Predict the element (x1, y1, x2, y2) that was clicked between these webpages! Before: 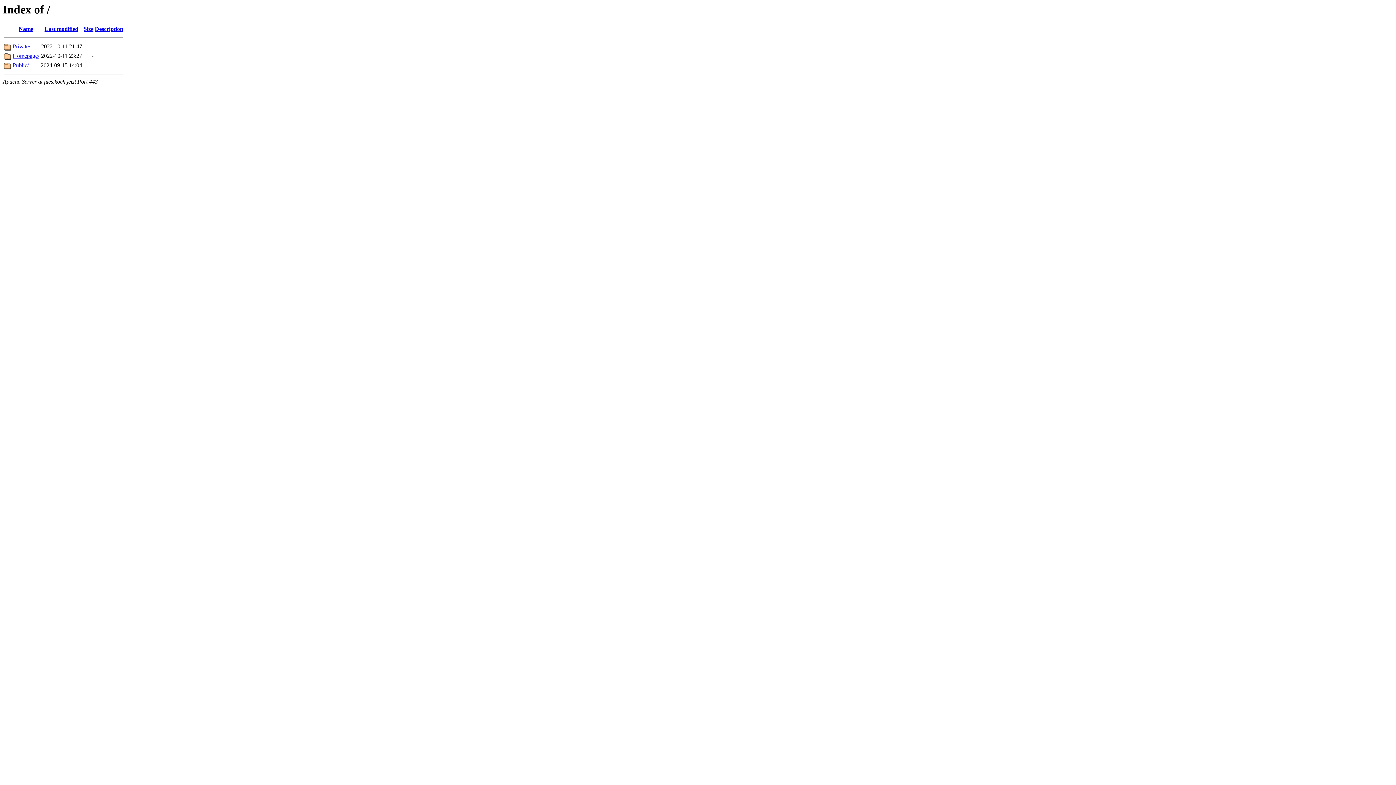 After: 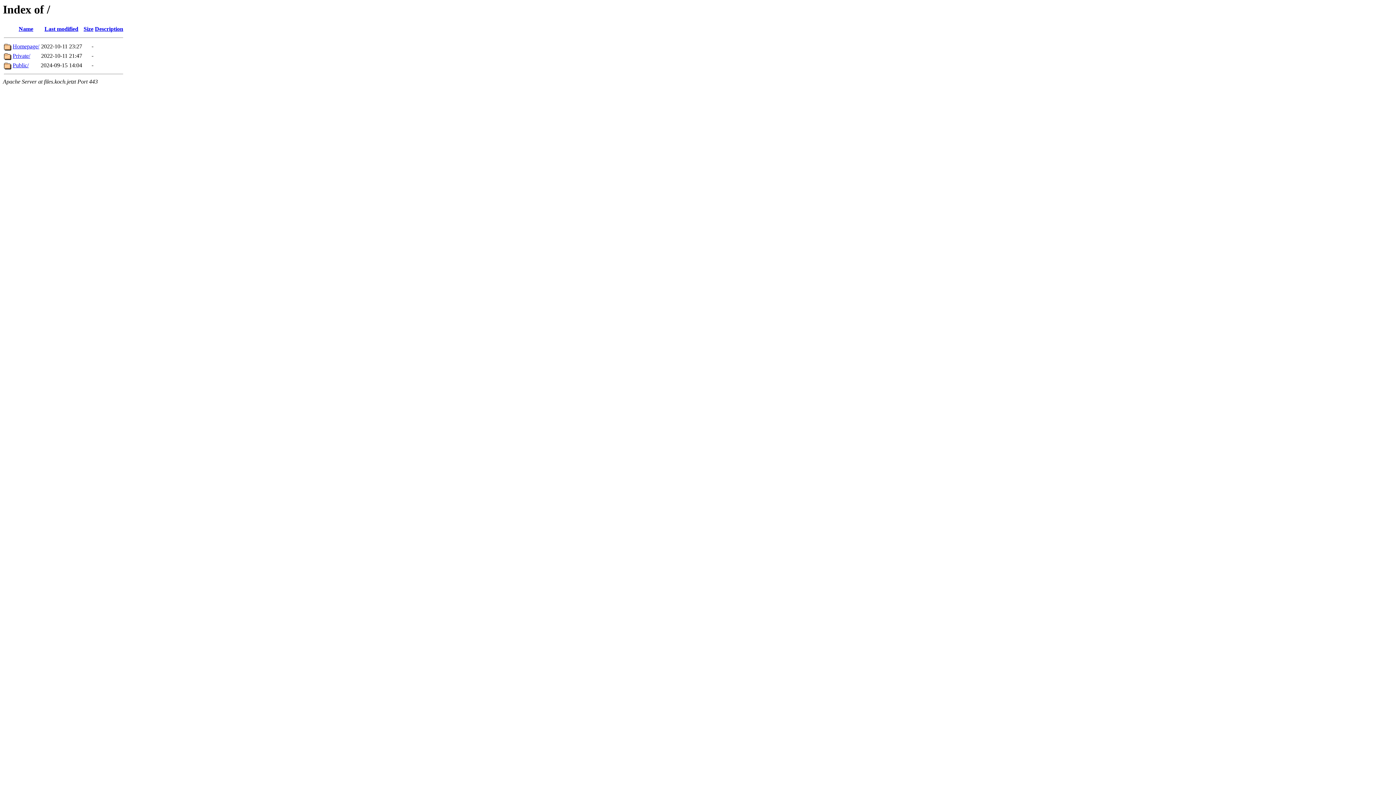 Action: bbox: (83, 25, 93, 32) label: Size